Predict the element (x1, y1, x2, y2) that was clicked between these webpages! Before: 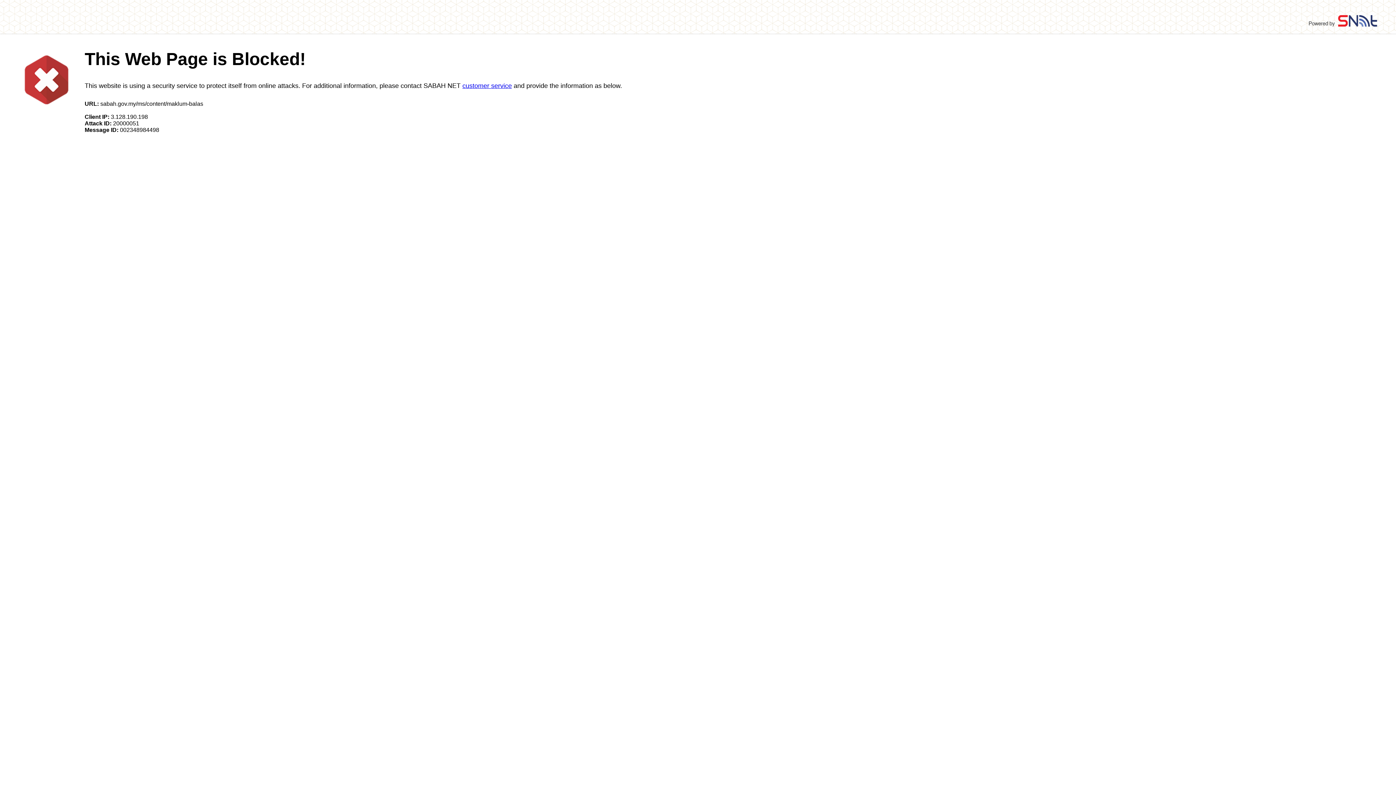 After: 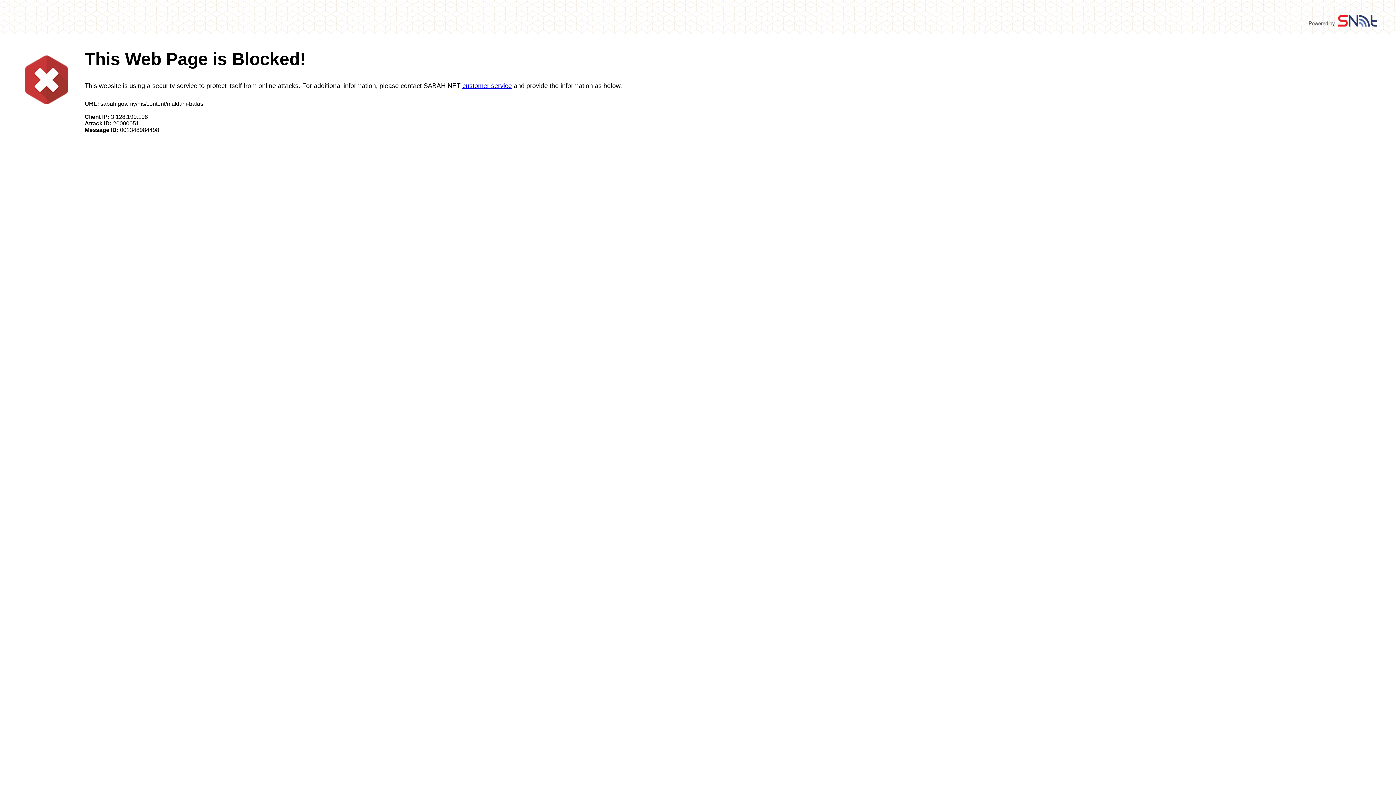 Action: label: customer service bbox: (462, 82, 512, 89)